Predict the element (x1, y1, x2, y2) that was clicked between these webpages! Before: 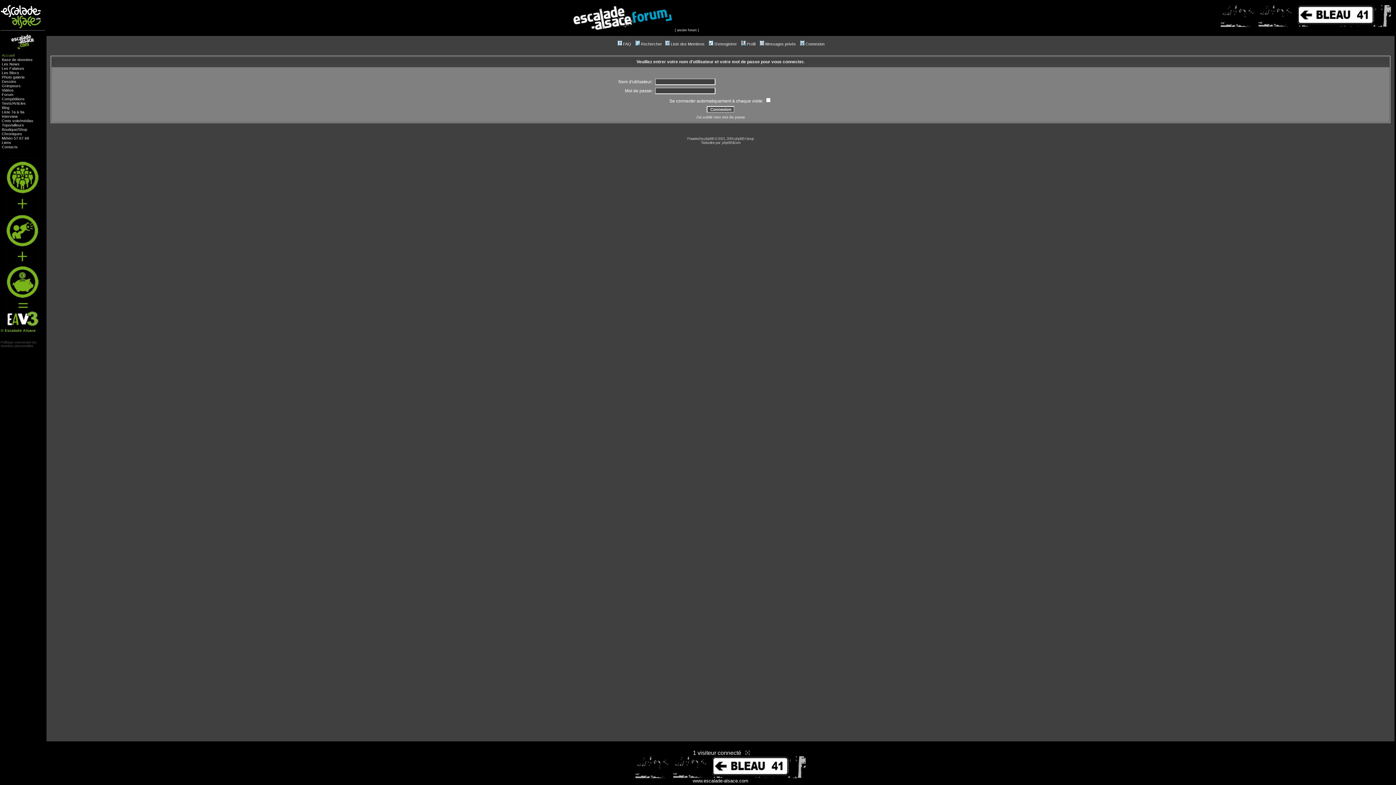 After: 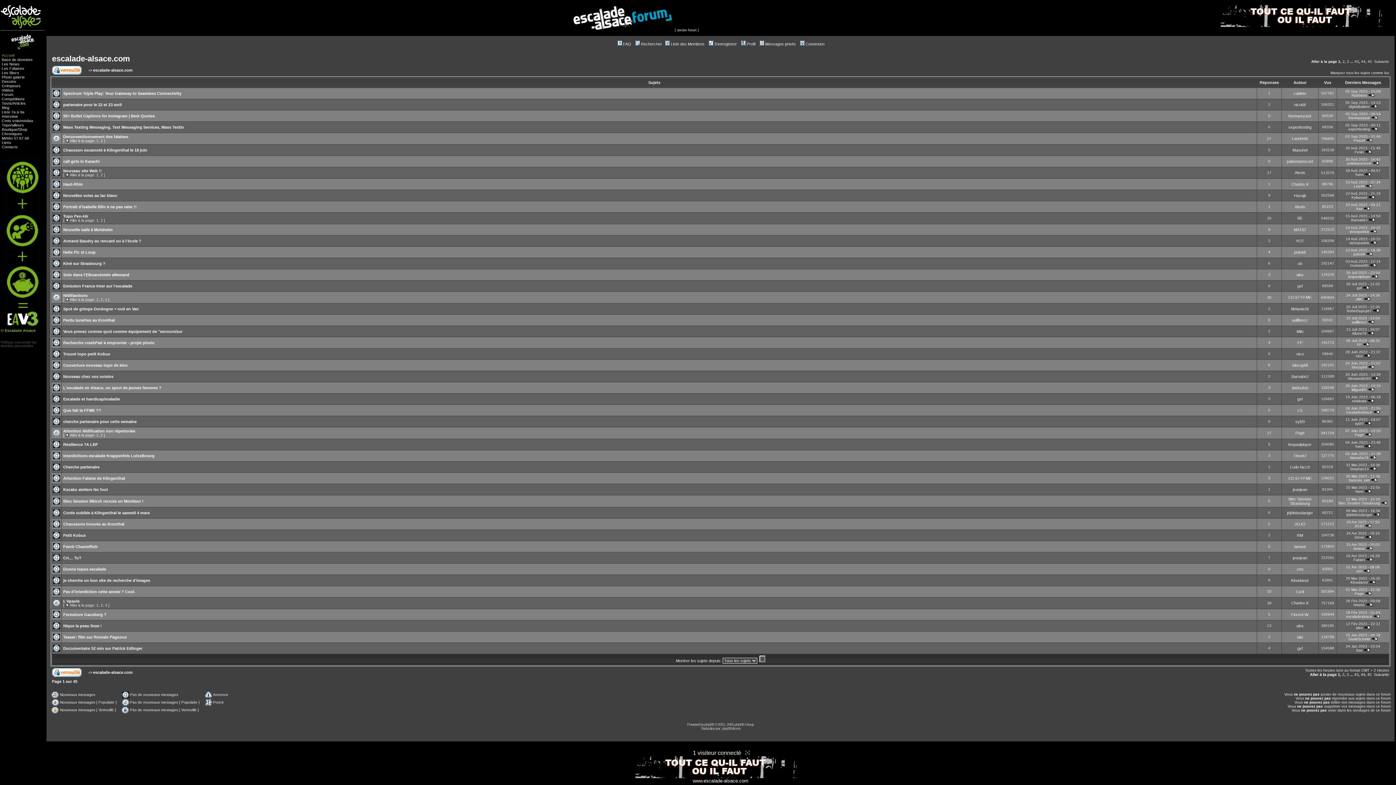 Action: bbox: (1, 92, 13, 96) label: Forum